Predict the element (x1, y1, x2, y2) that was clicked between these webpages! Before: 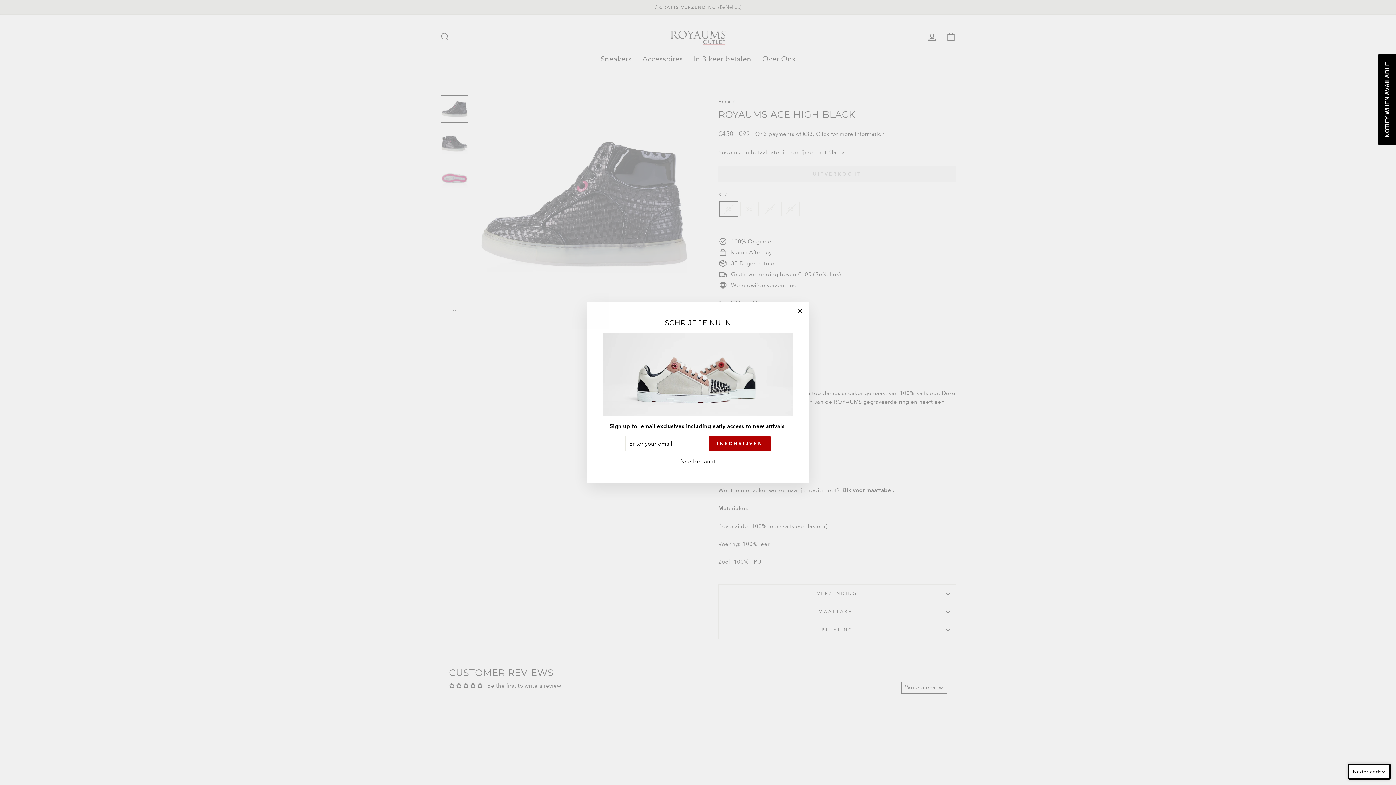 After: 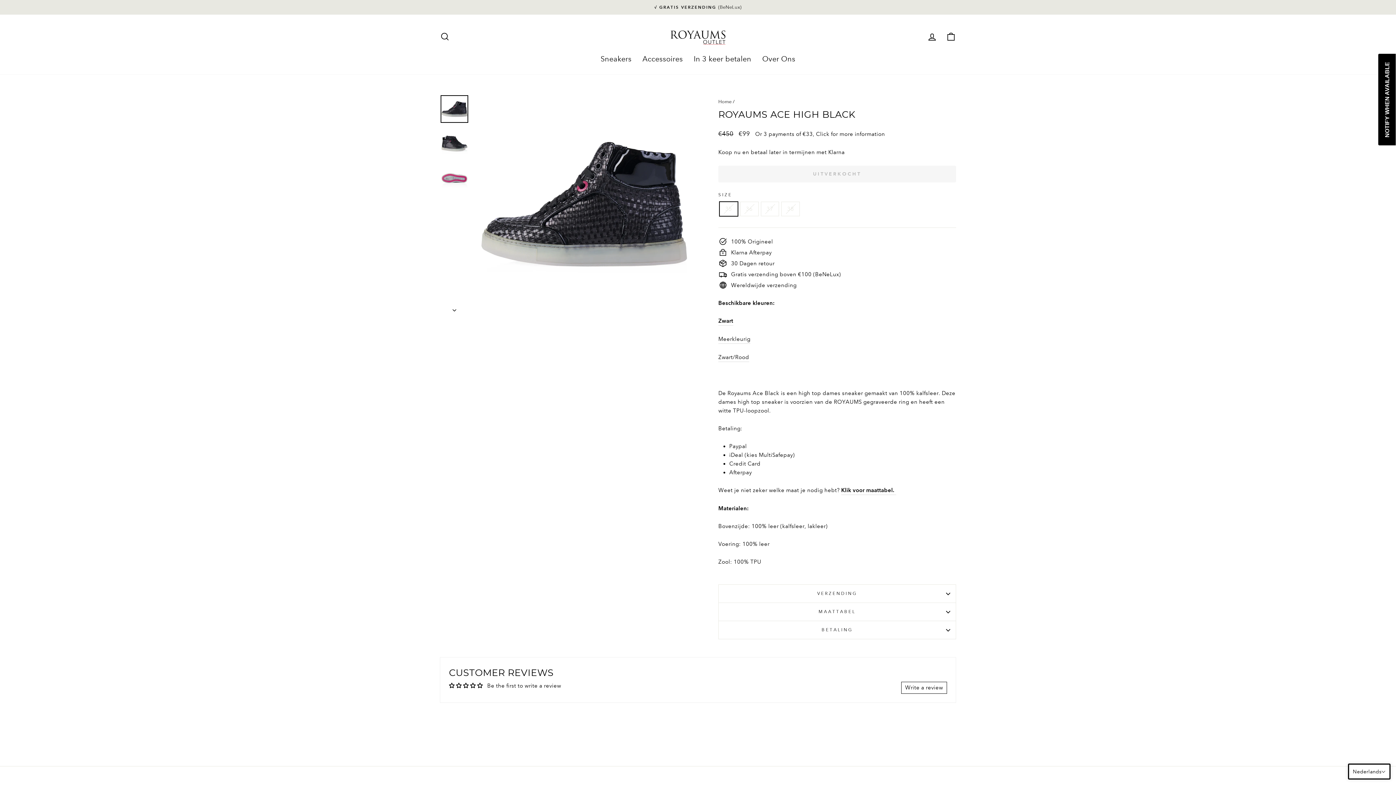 Action: label: "Close (esc)" bbox: (791, 313, 809, 330)